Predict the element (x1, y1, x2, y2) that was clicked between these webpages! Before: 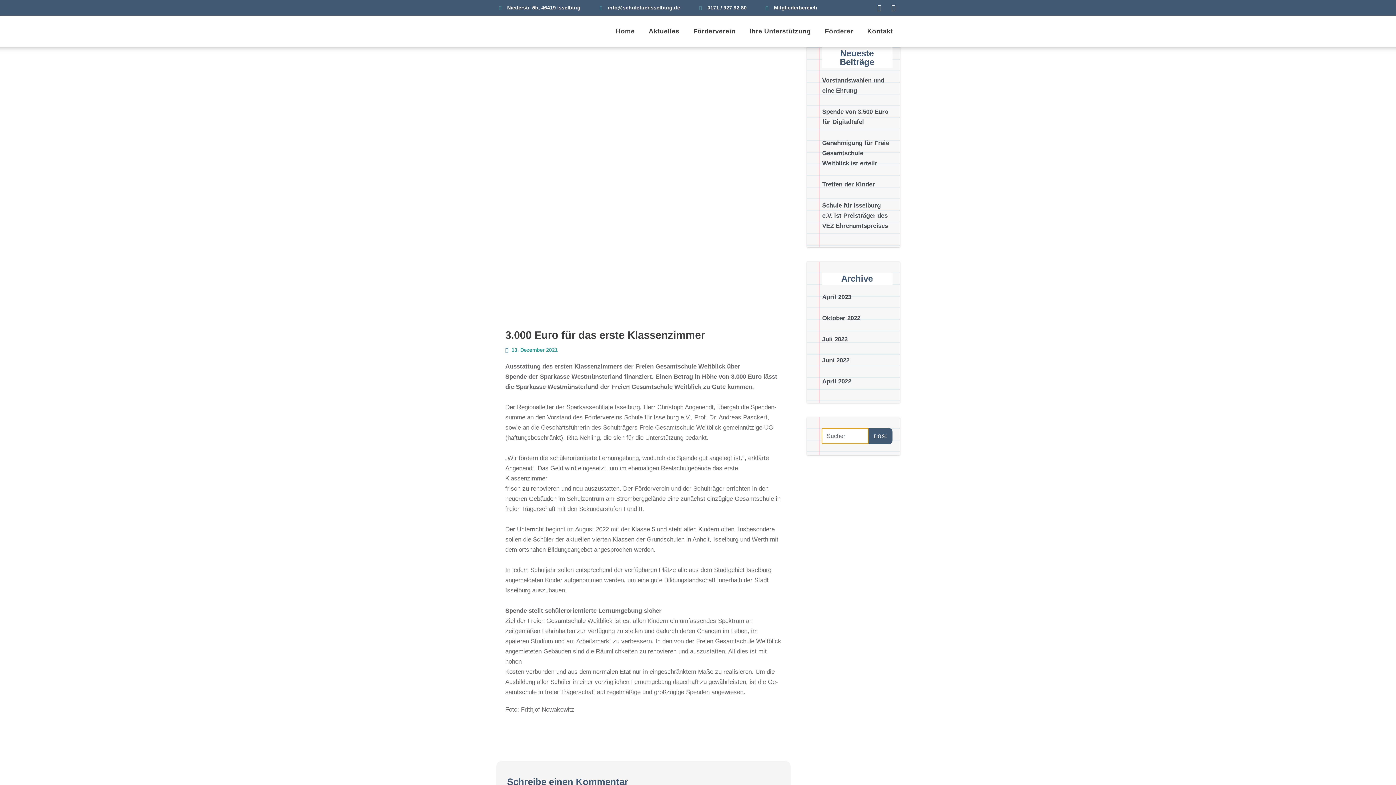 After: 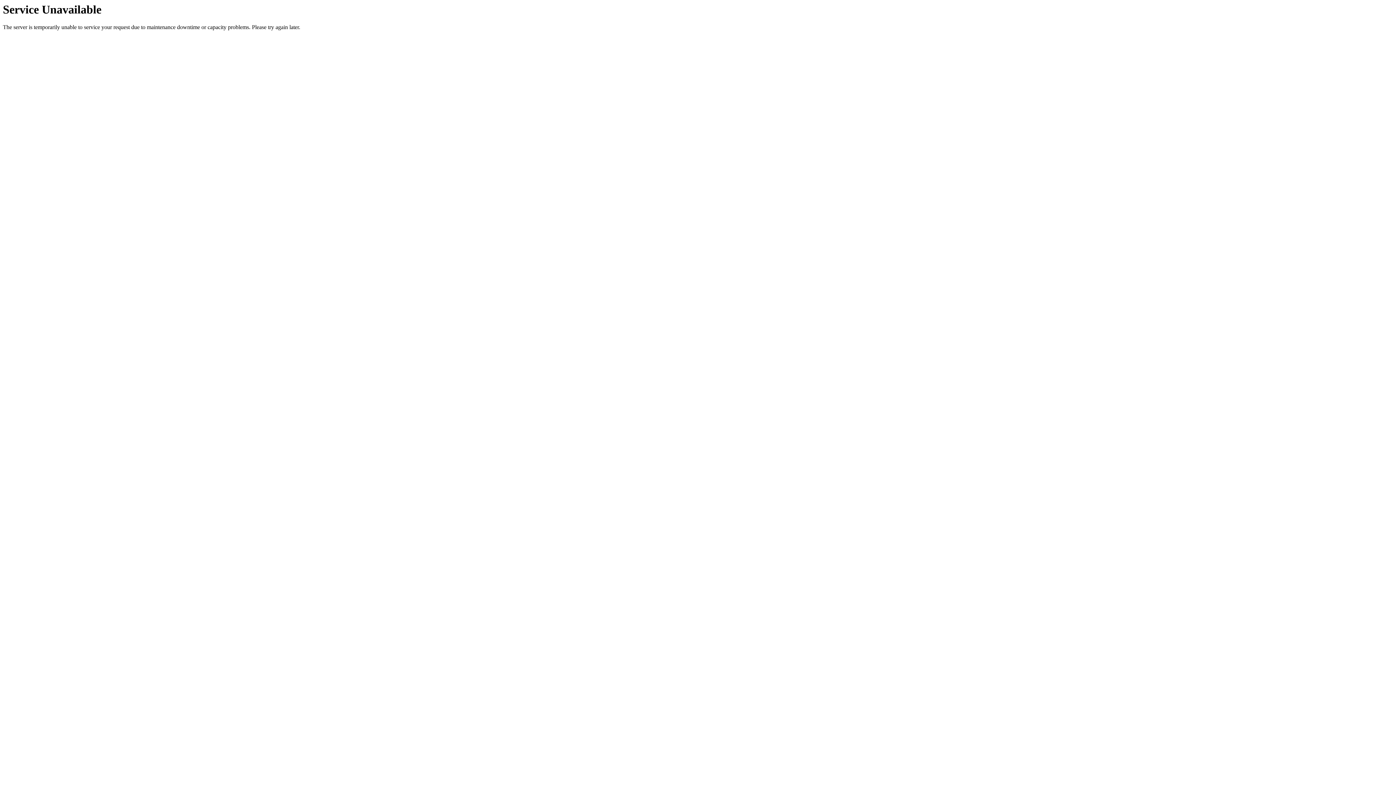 Action: bbox: (822, 293, 851, 300) label: April 2023